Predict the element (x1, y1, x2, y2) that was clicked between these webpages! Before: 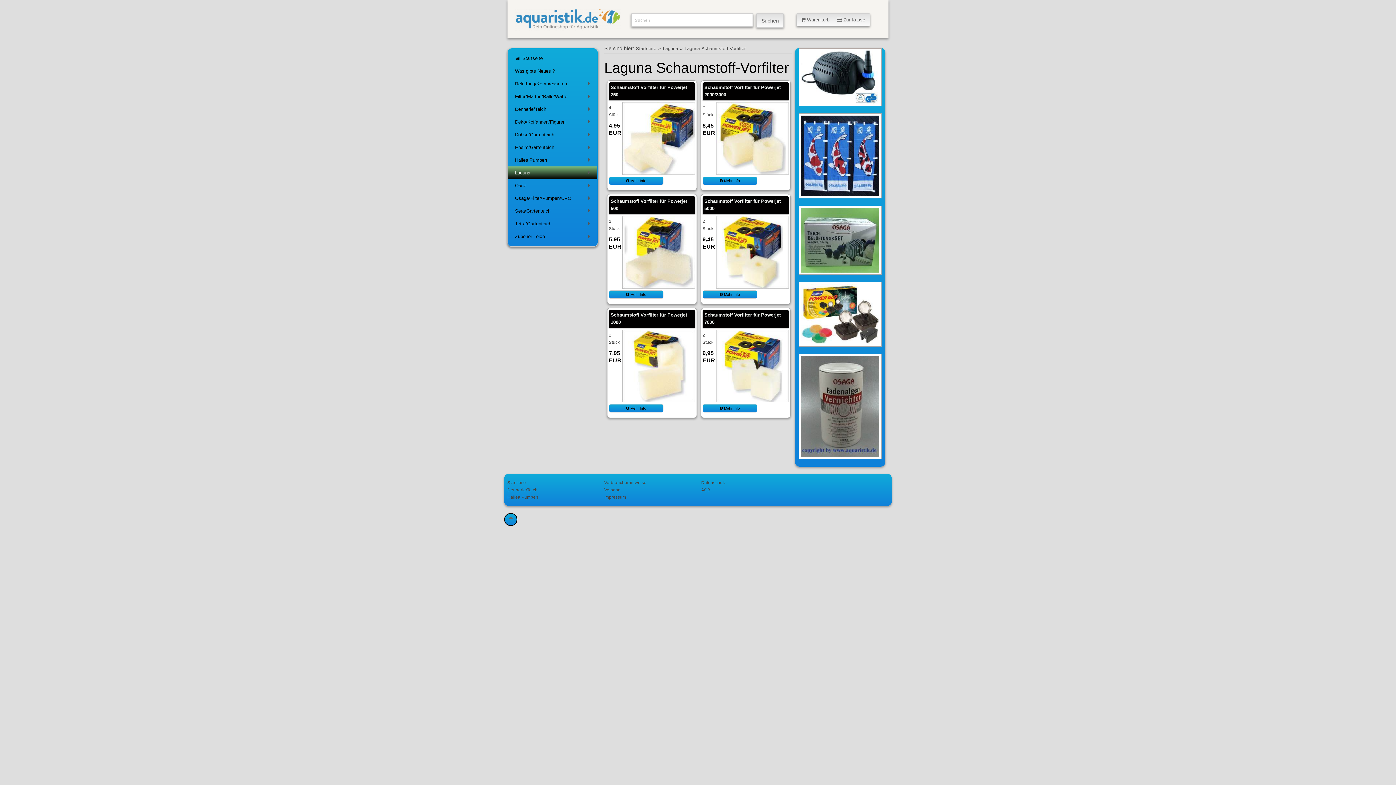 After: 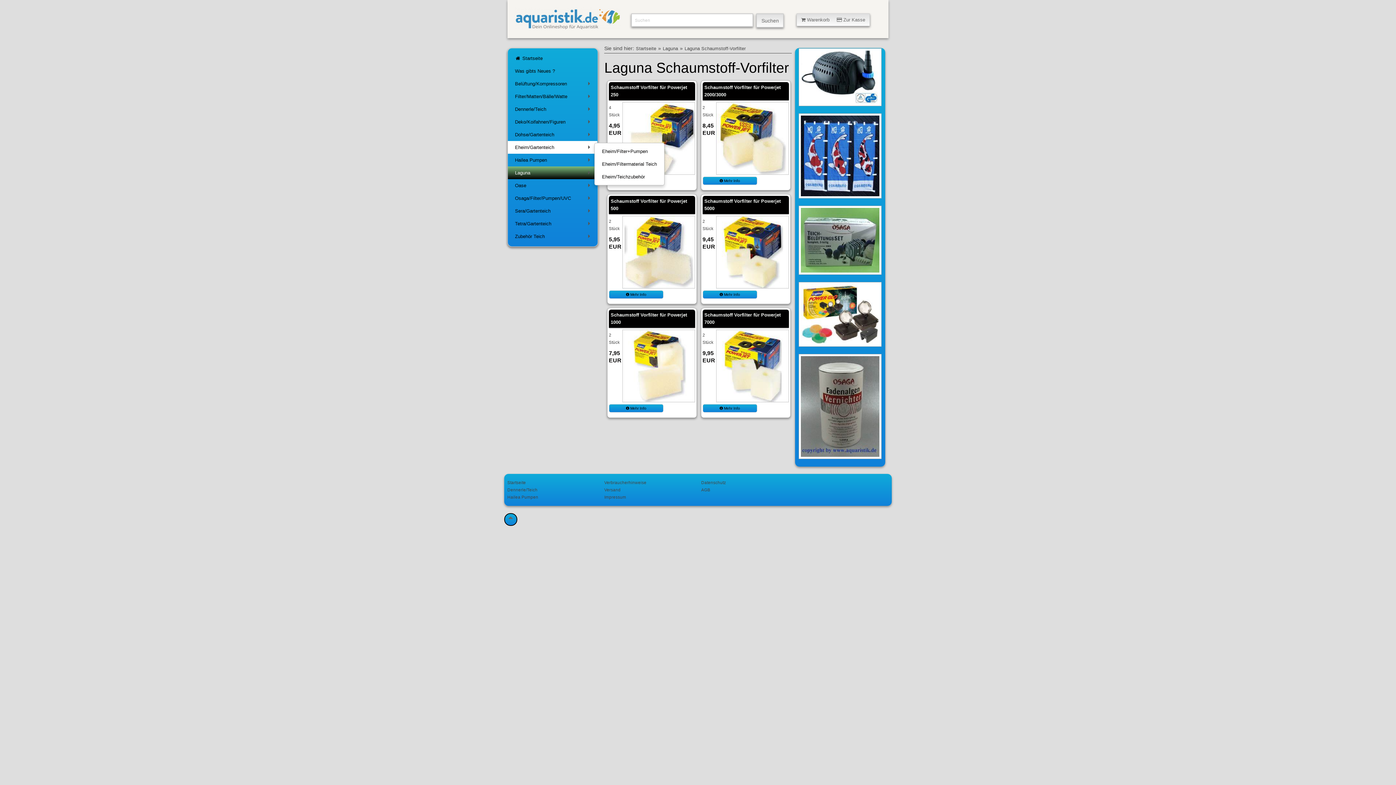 Action: label: +
Eheim/Gartenteich bbox: (507, 140, 597, 153)